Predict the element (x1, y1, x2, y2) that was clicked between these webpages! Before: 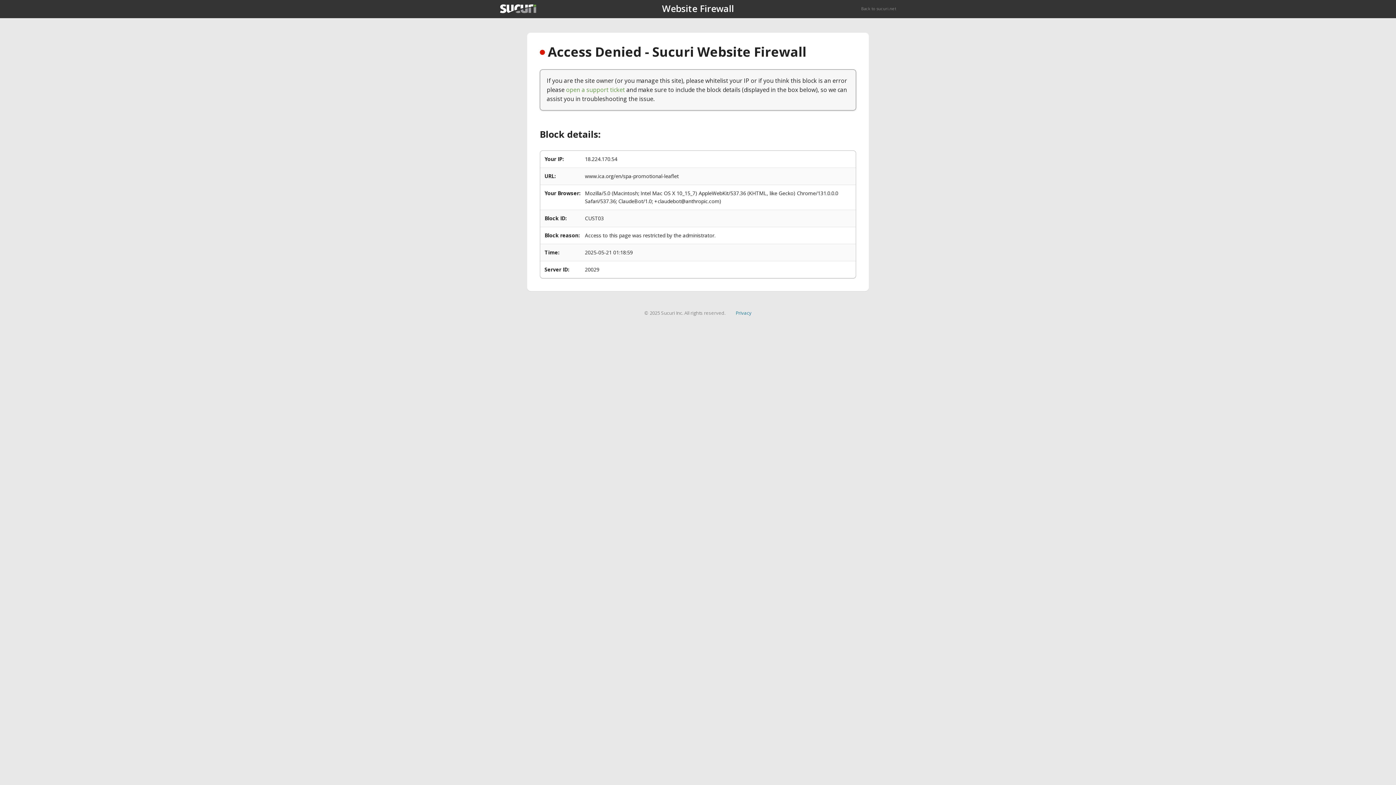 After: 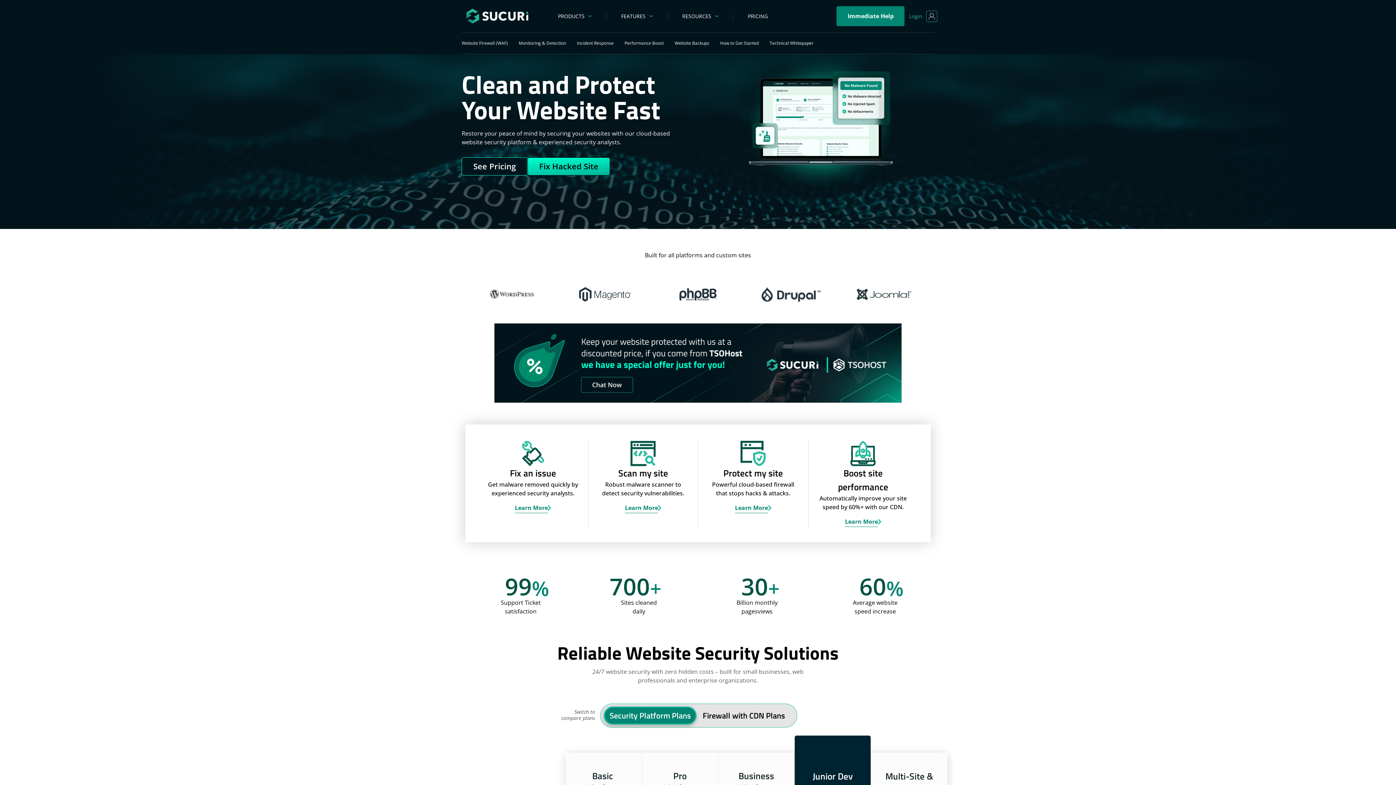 Action: bbox: (500, 4, 536, 13)